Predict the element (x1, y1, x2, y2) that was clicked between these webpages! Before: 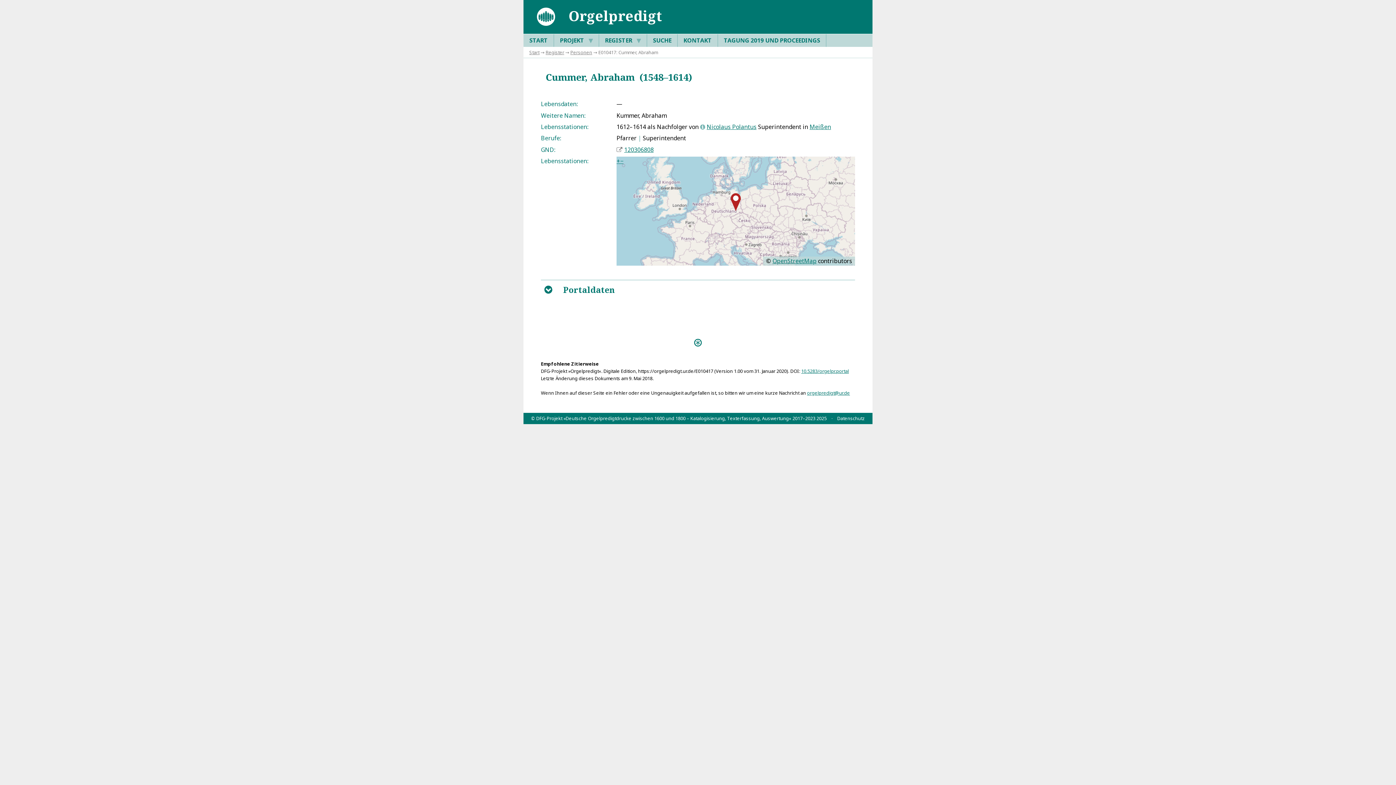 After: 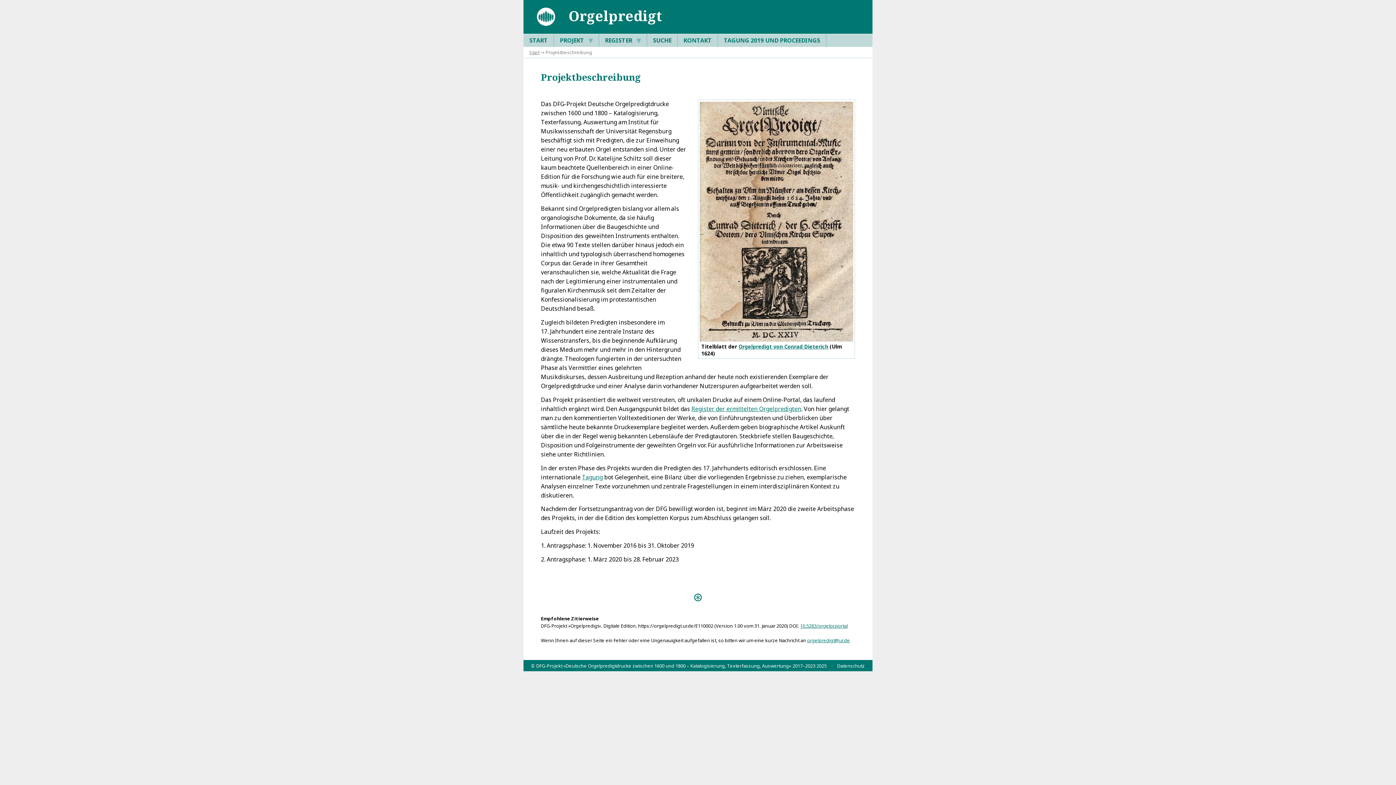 Action: label: PROJEKT ▼ bbox: (554, 34, 598, 46)